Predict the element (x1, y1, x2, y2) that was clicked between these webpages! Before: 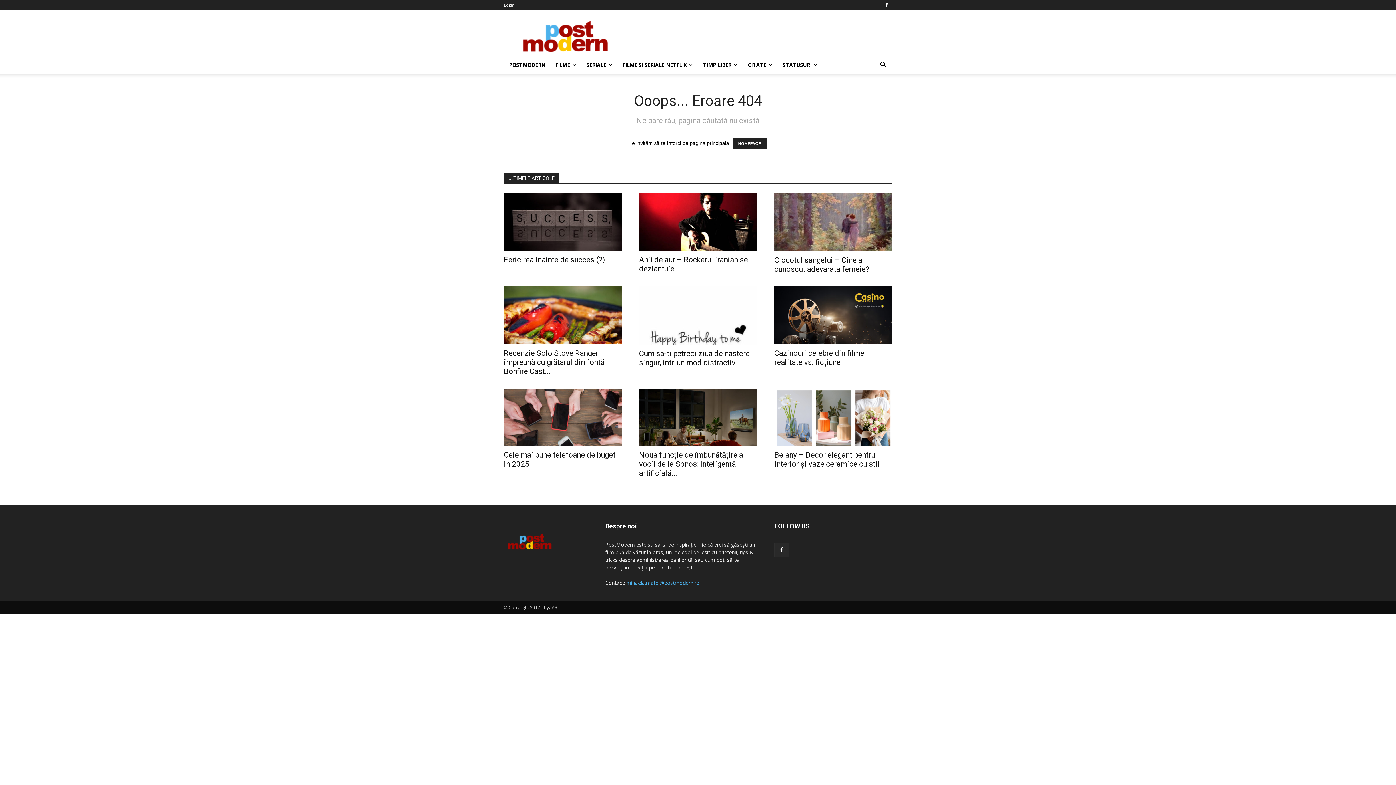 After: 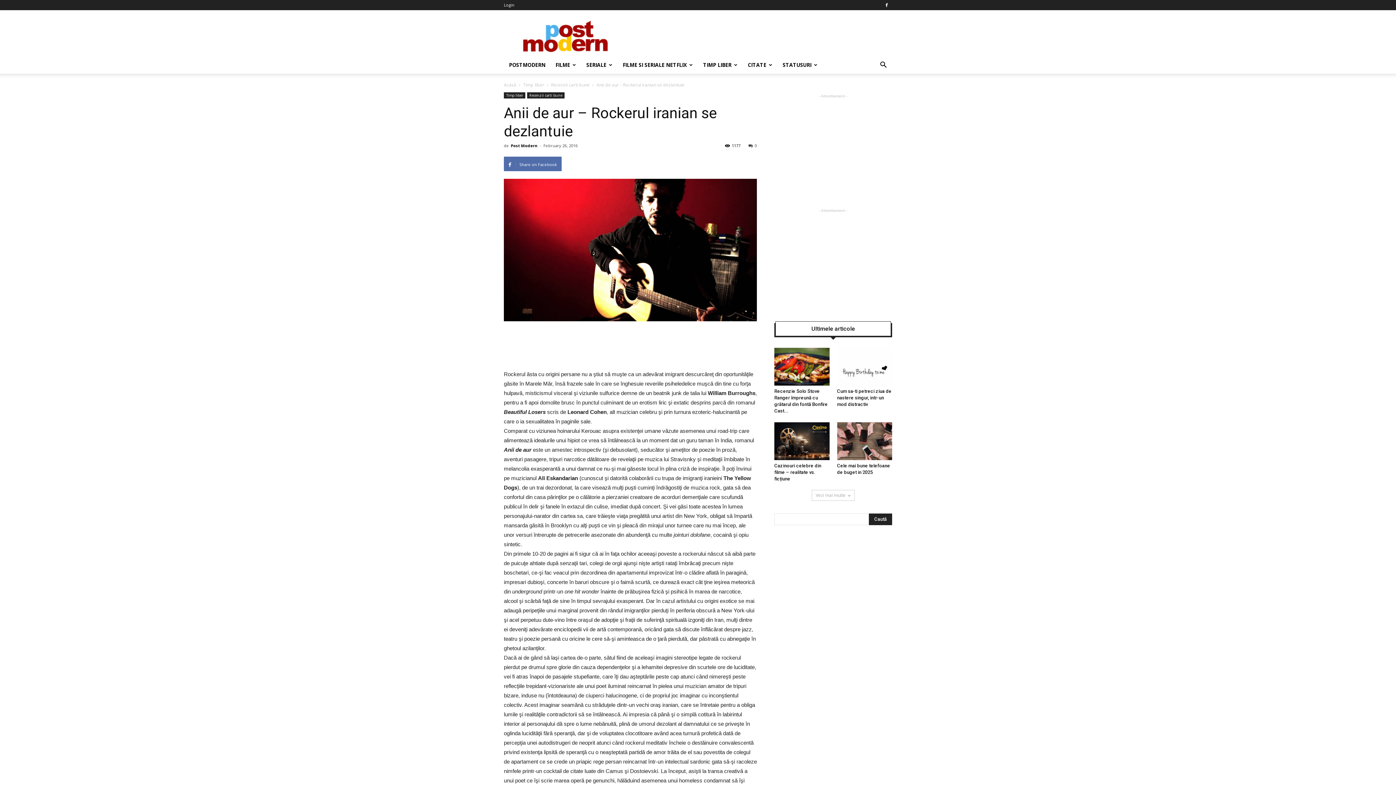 Action: bbox: (639, 193, 757, 250)